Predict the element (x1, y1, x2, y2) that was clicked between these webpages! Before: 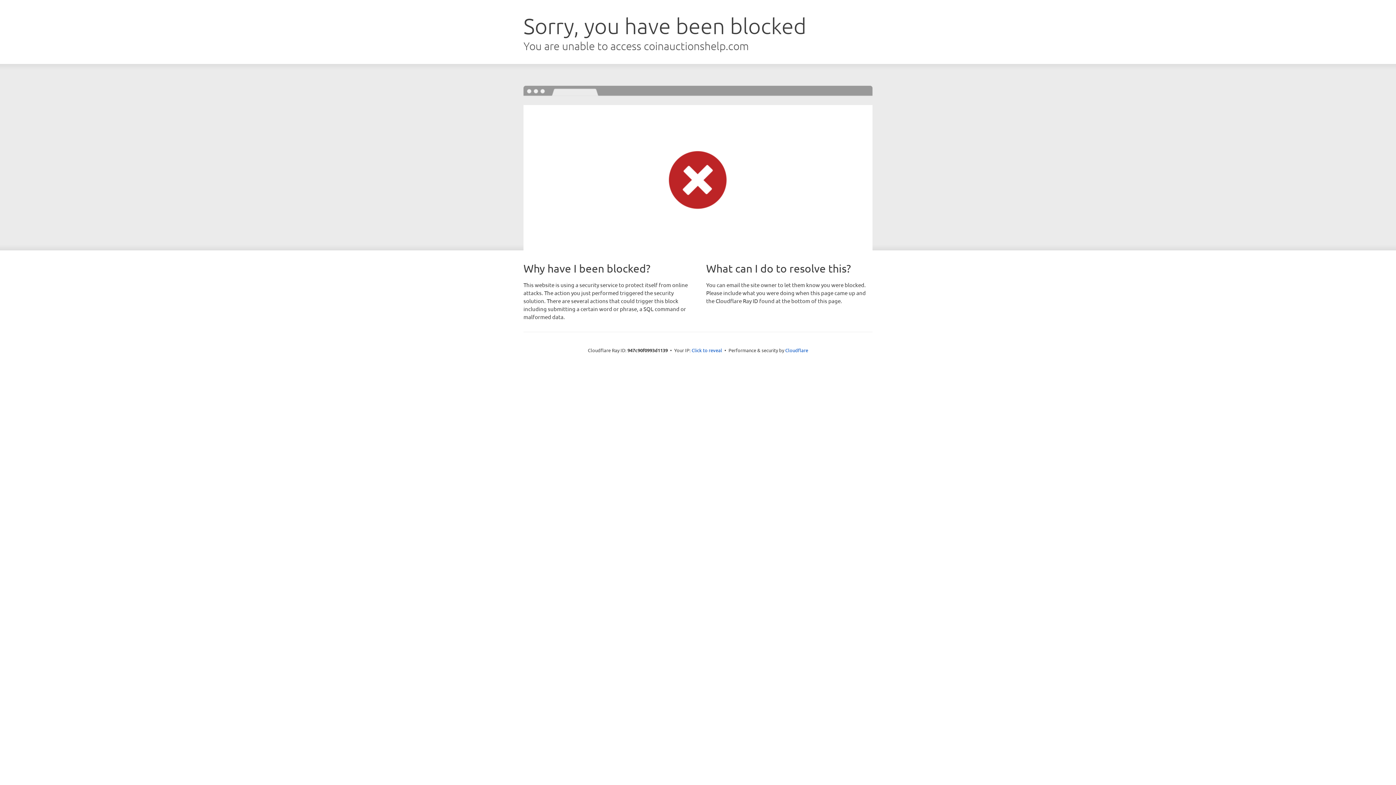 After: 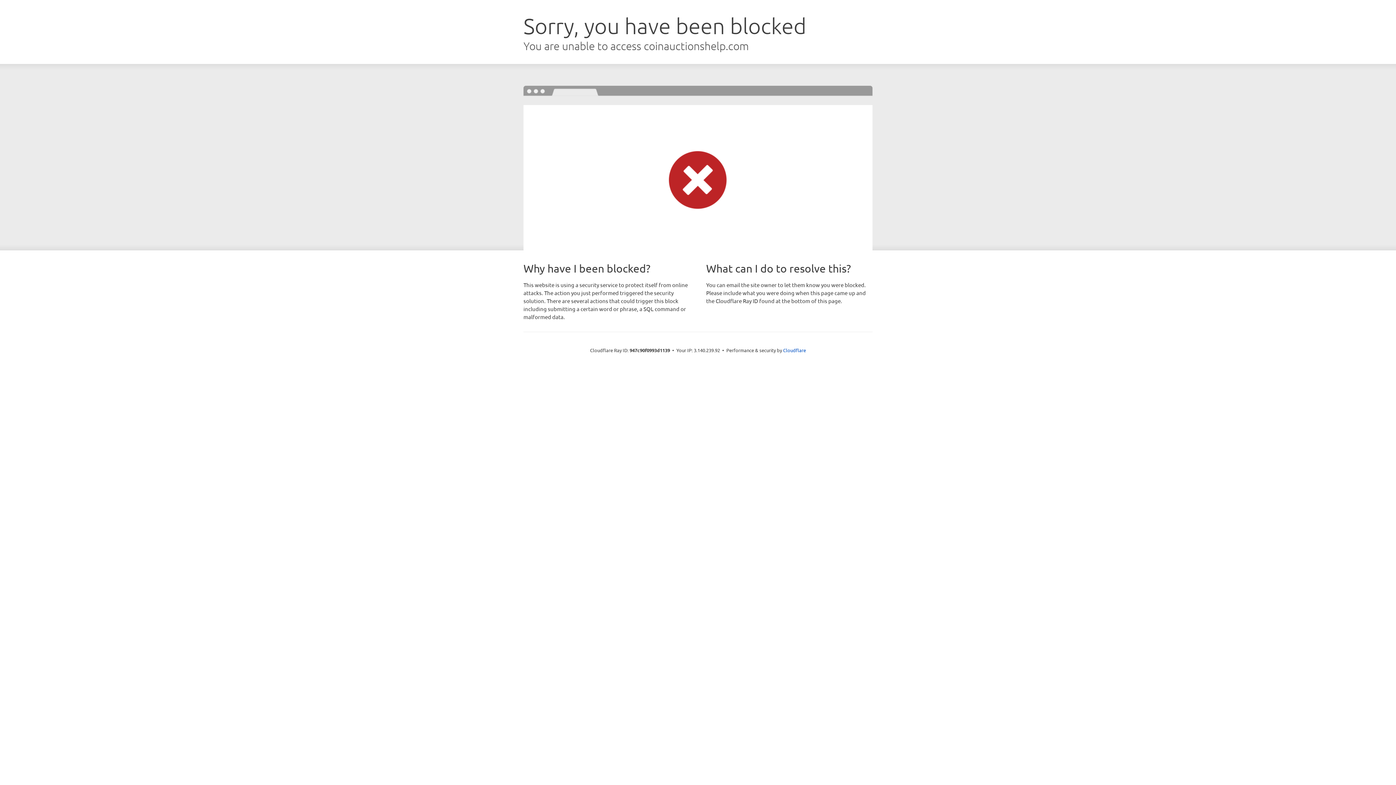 Action: bbox: (691, 346, 722, 353) label: Click to reveal